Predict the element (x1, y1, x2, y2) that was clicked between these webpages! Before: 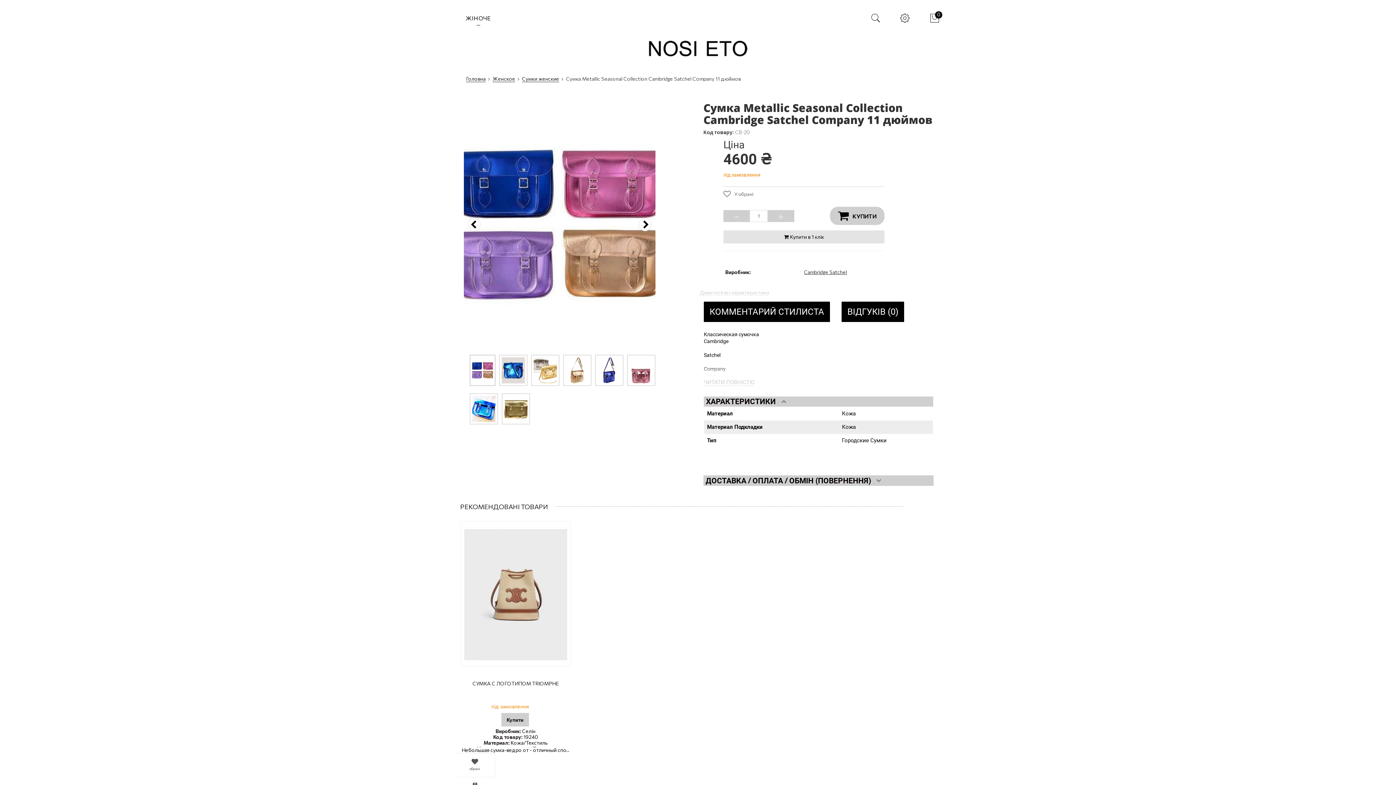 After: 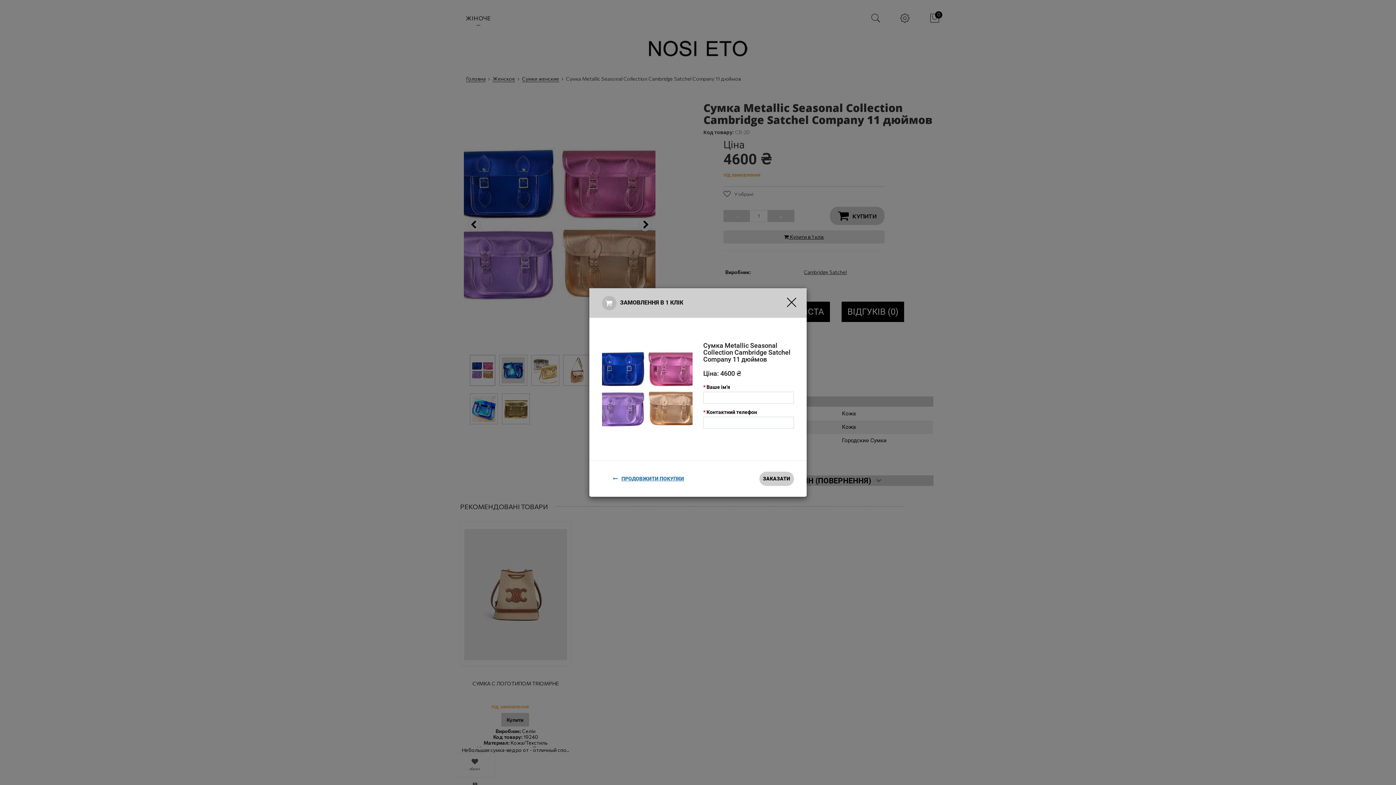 Action: bbox: (723, 230, 884, 243) label:  Купити в 1 клiк